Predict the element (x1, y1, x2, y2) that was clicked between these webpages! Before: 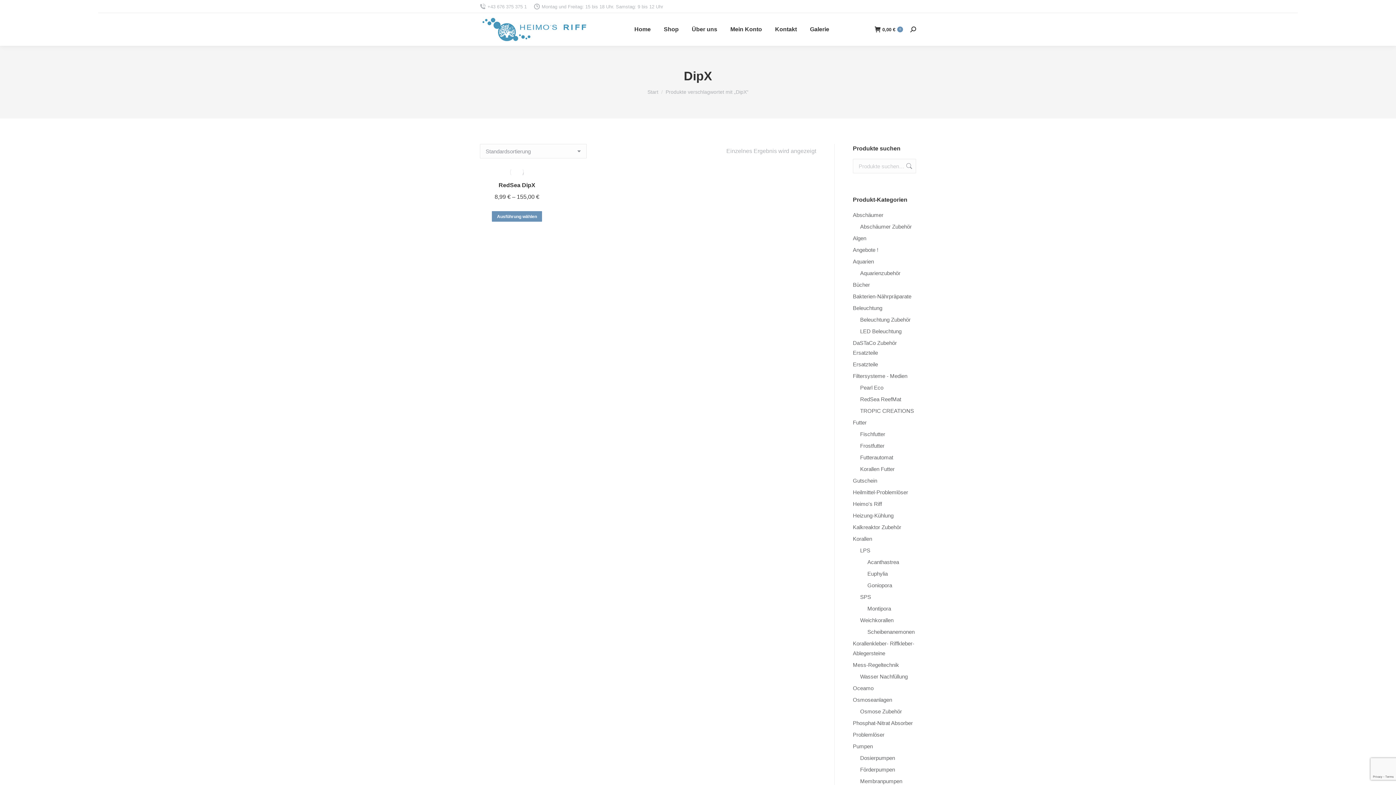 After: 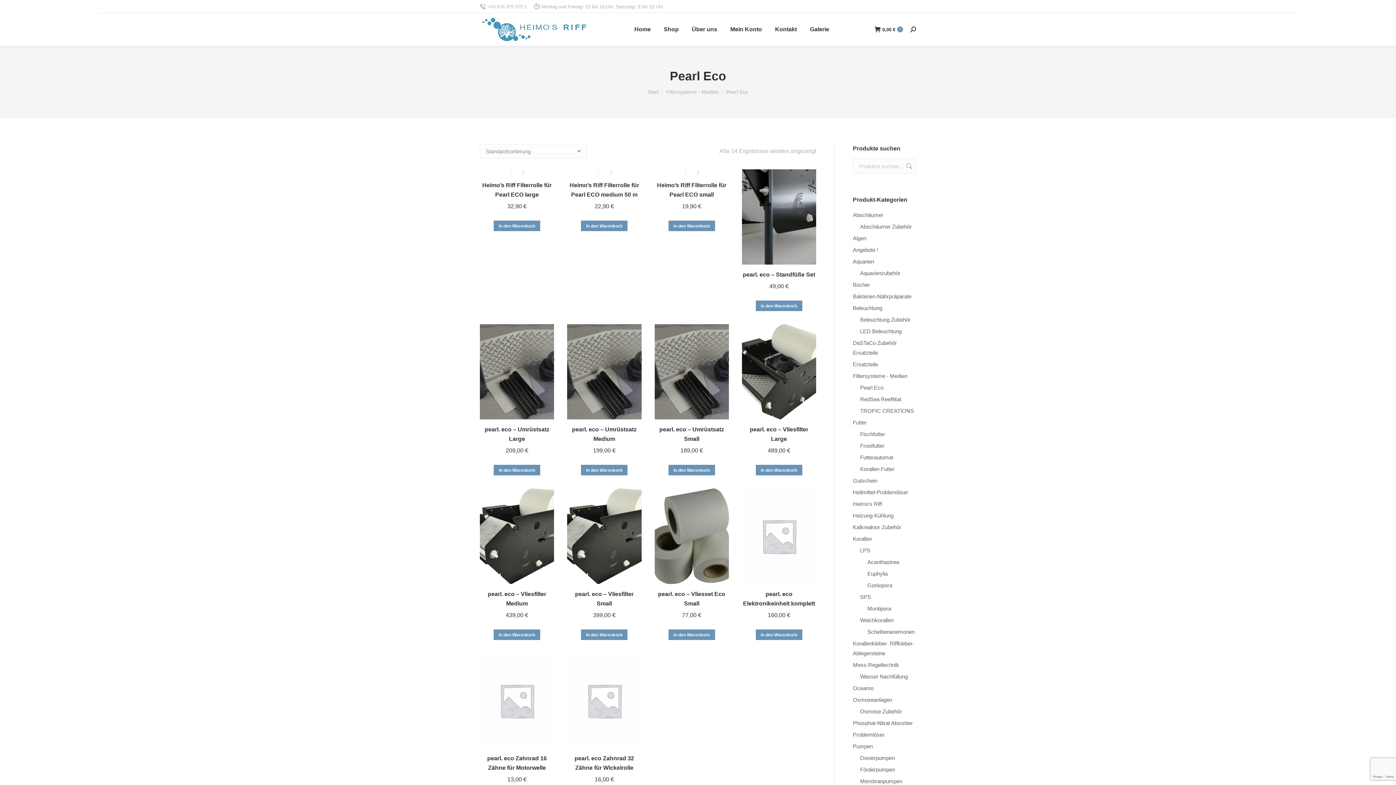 Action: label: Pearl Eco bbox: (860, 382, 883, 392)